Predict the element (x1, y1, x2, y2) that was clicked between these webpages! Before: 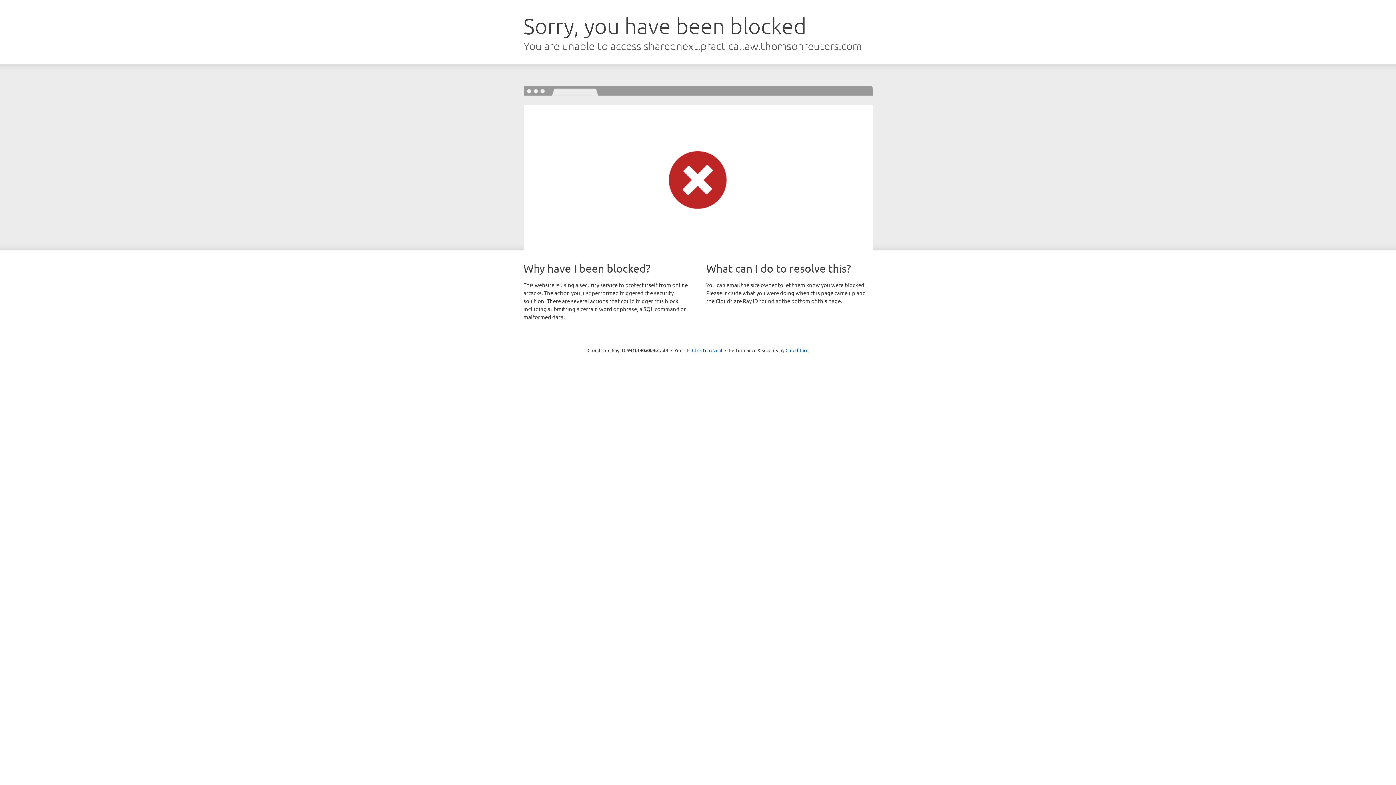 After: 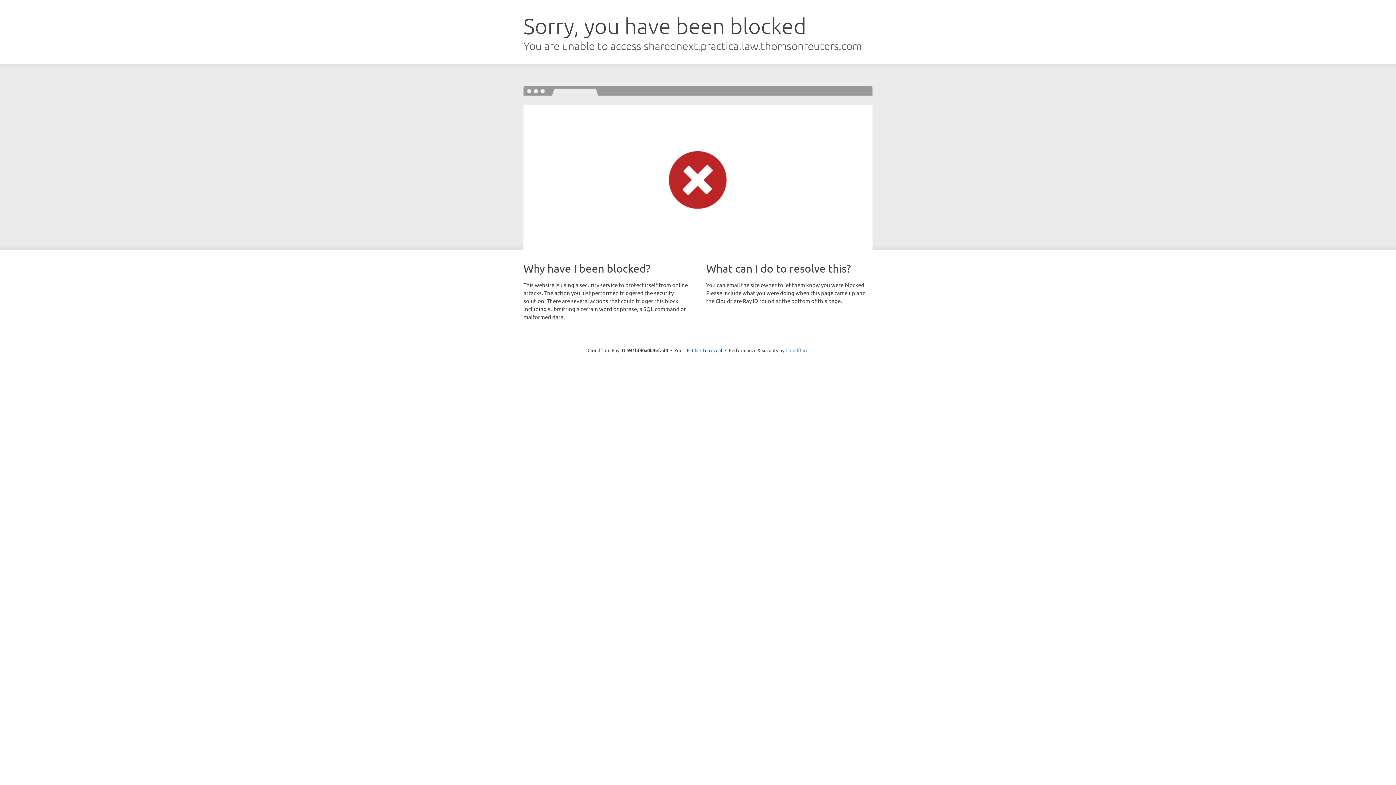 Action: bbox: (785, 347, 808, 353) label: Cloudflare